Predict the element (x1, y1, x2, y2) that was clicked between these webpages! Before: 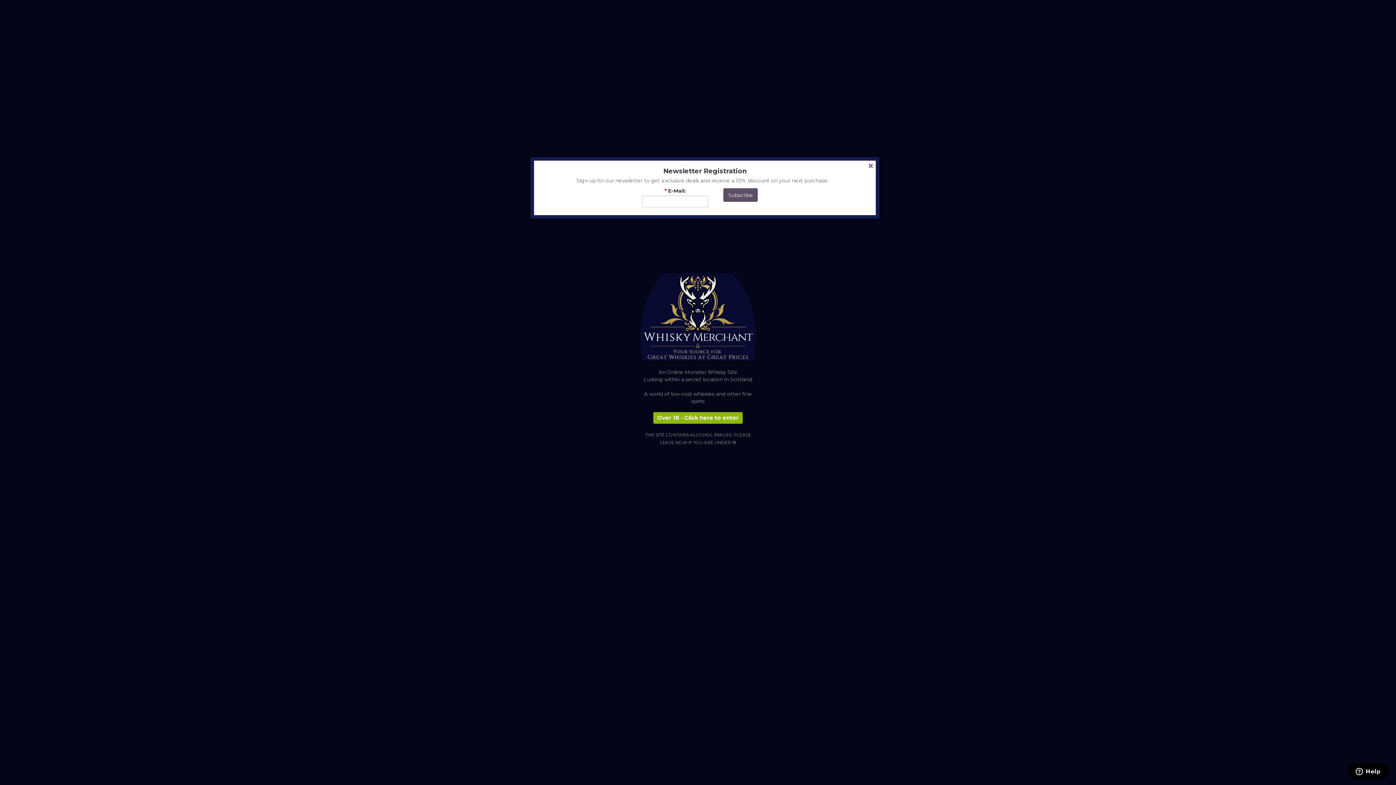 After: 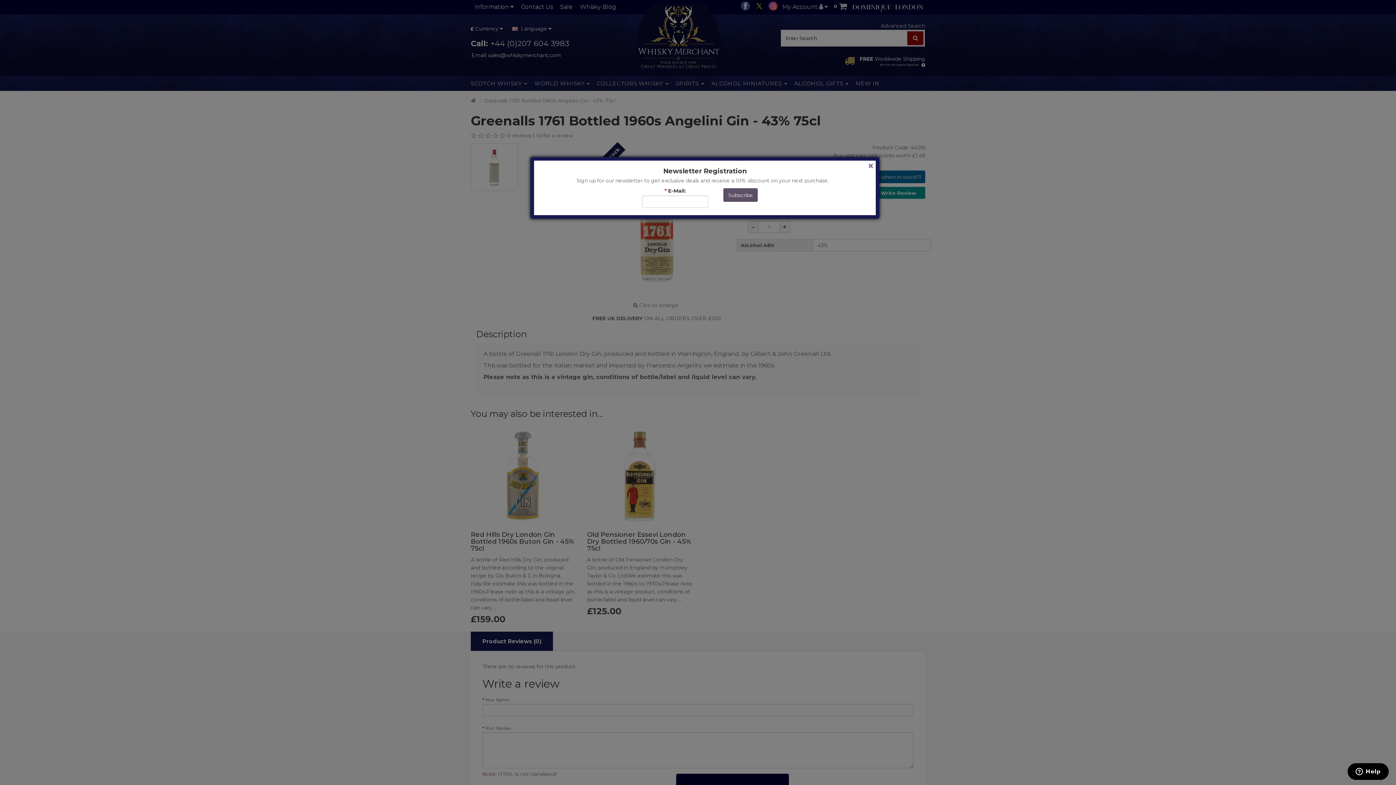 Action: bbox: (653, 412, 742, 424) label: Over 18 - Click here to enter